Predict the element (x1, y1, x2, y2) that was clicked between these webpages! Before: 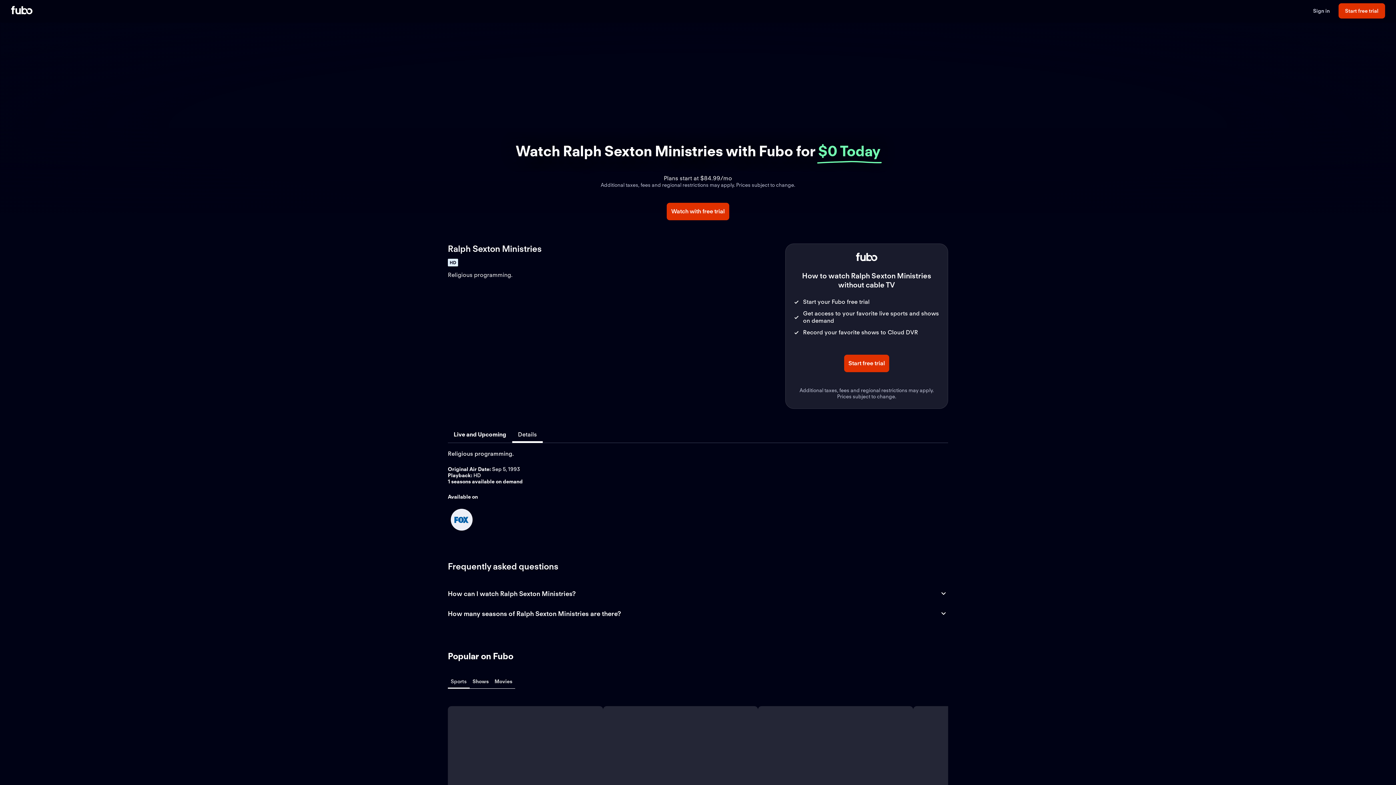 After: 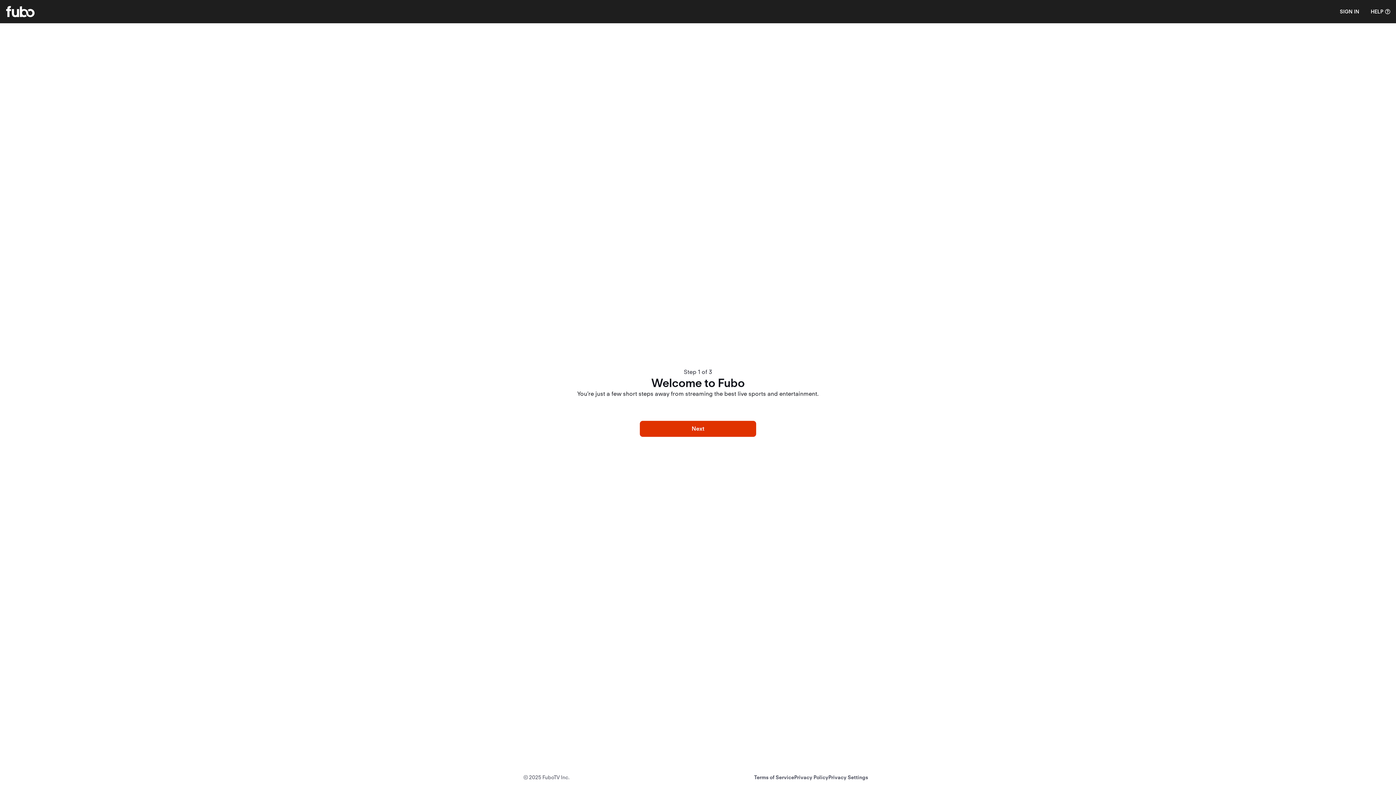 Action: label: Watch with free trial bbox: (667, 202, 729, 220)